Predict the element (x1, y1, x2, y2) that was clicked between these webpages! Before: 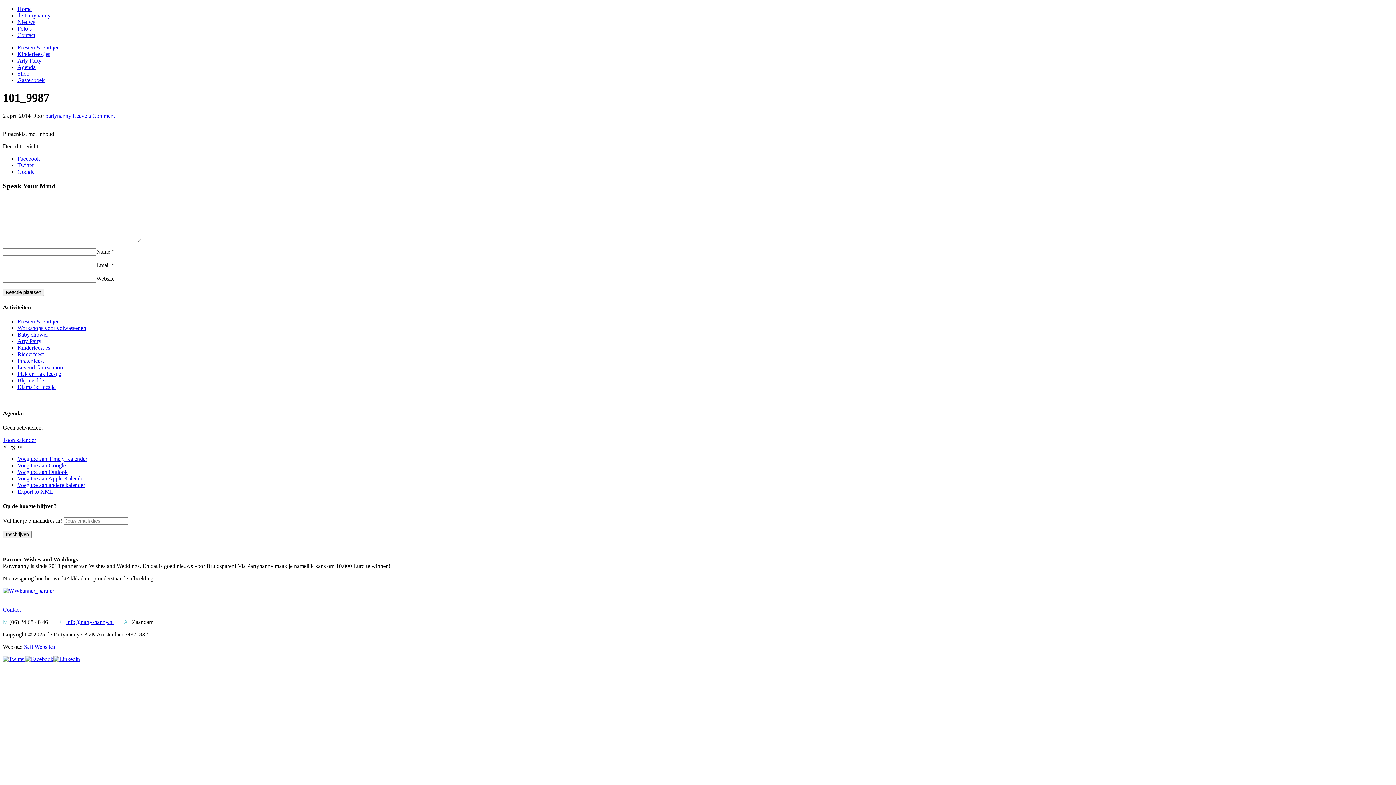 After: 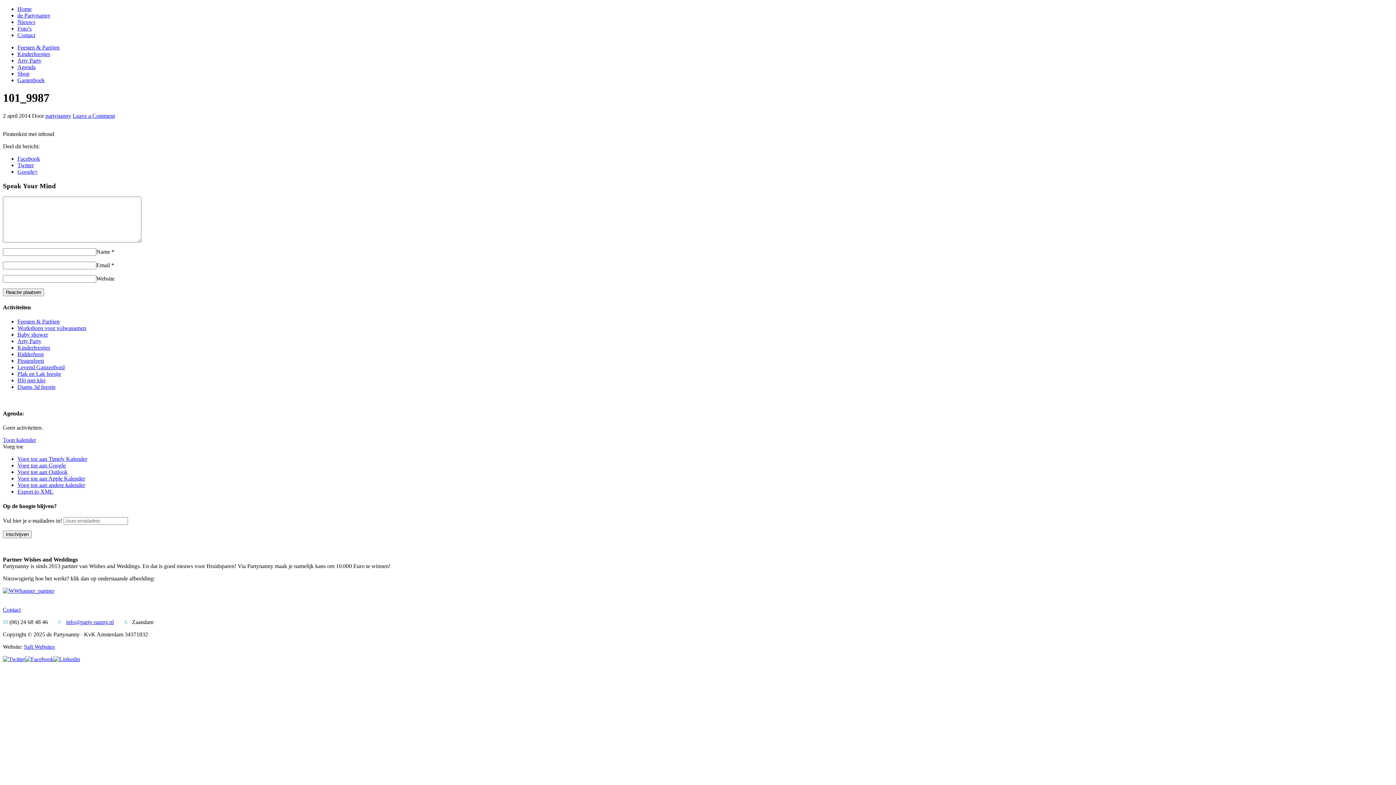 Action: label: Leave a Comment bbox: (72, 112, 114, 118)